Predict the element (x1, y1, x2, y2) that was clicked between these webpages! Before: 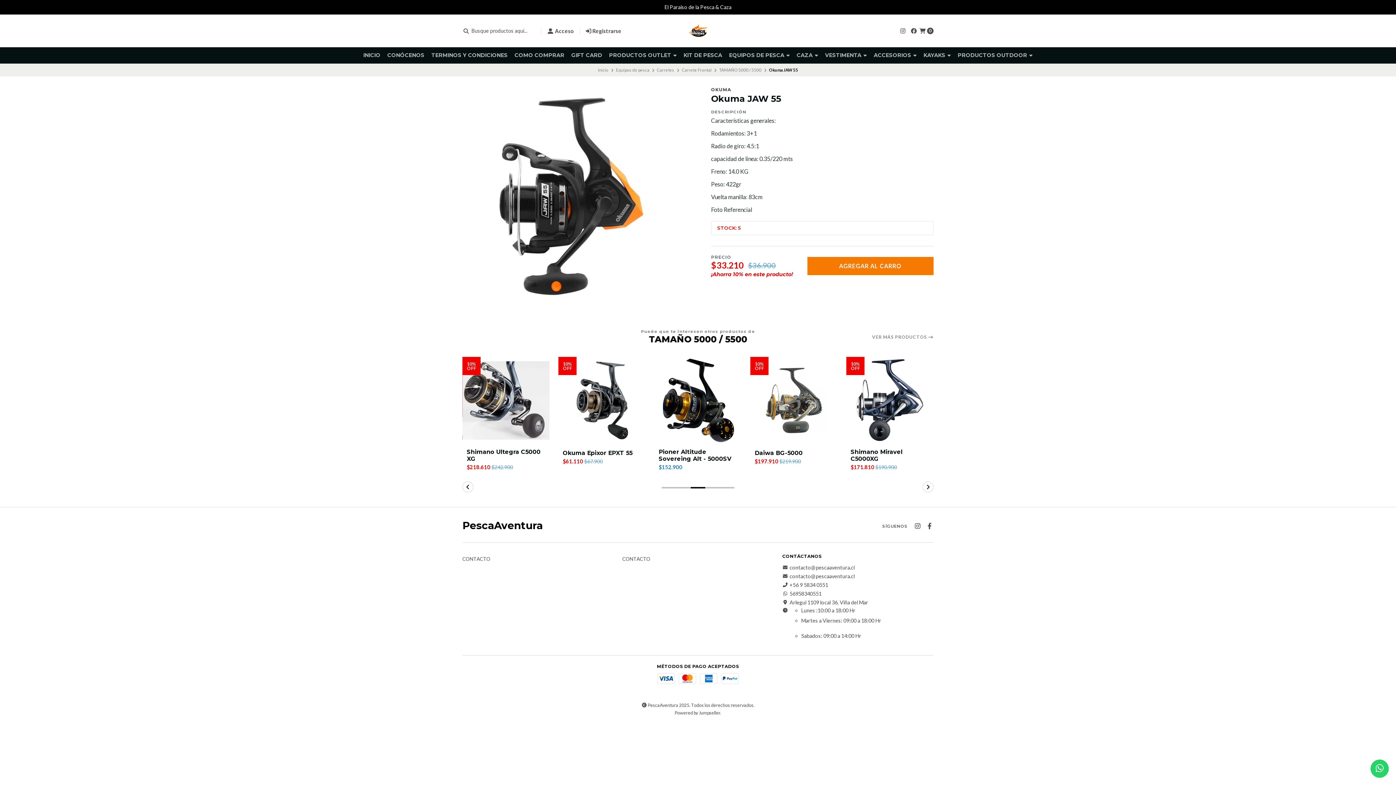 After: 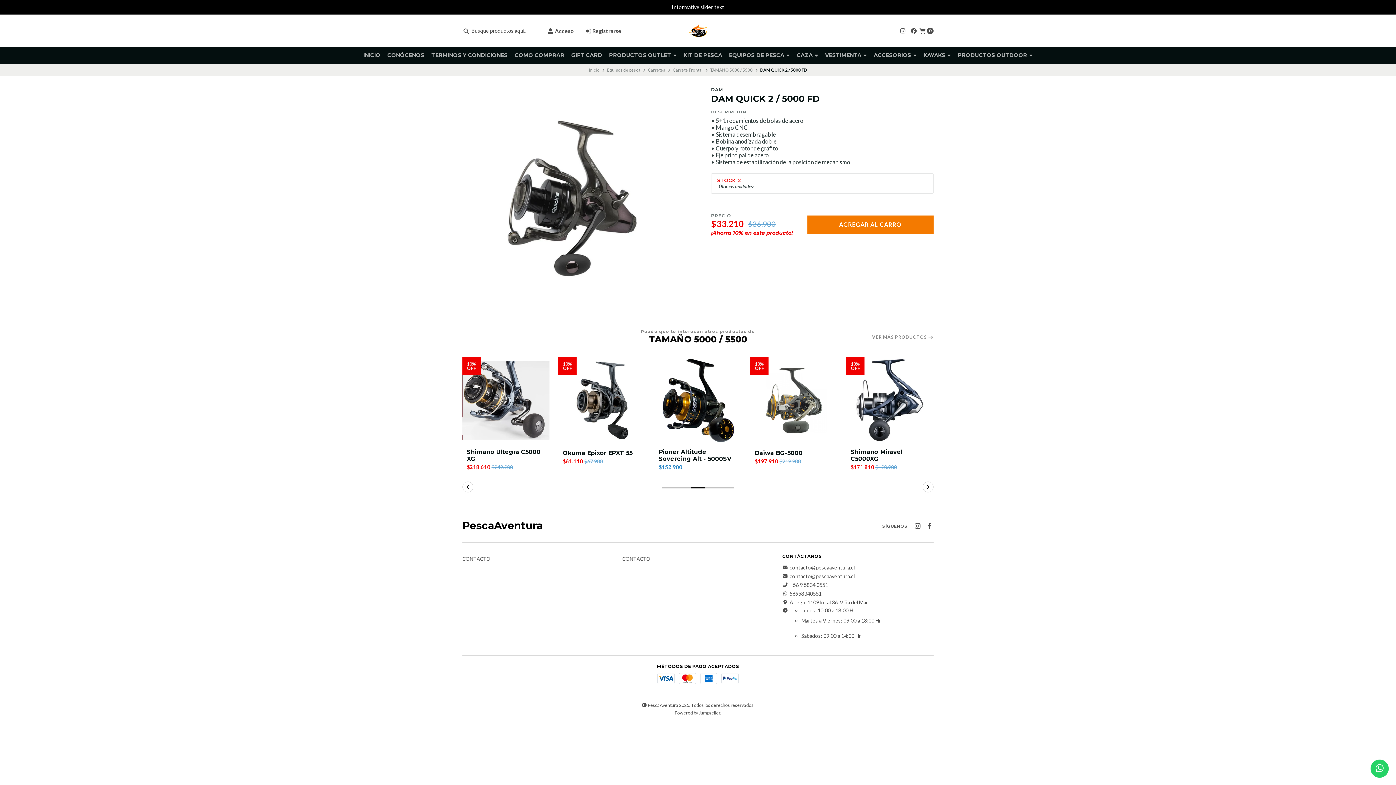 Action: bbox: (466, 449, 540, 456) label: DAM QUICK 2 / 5000 FD